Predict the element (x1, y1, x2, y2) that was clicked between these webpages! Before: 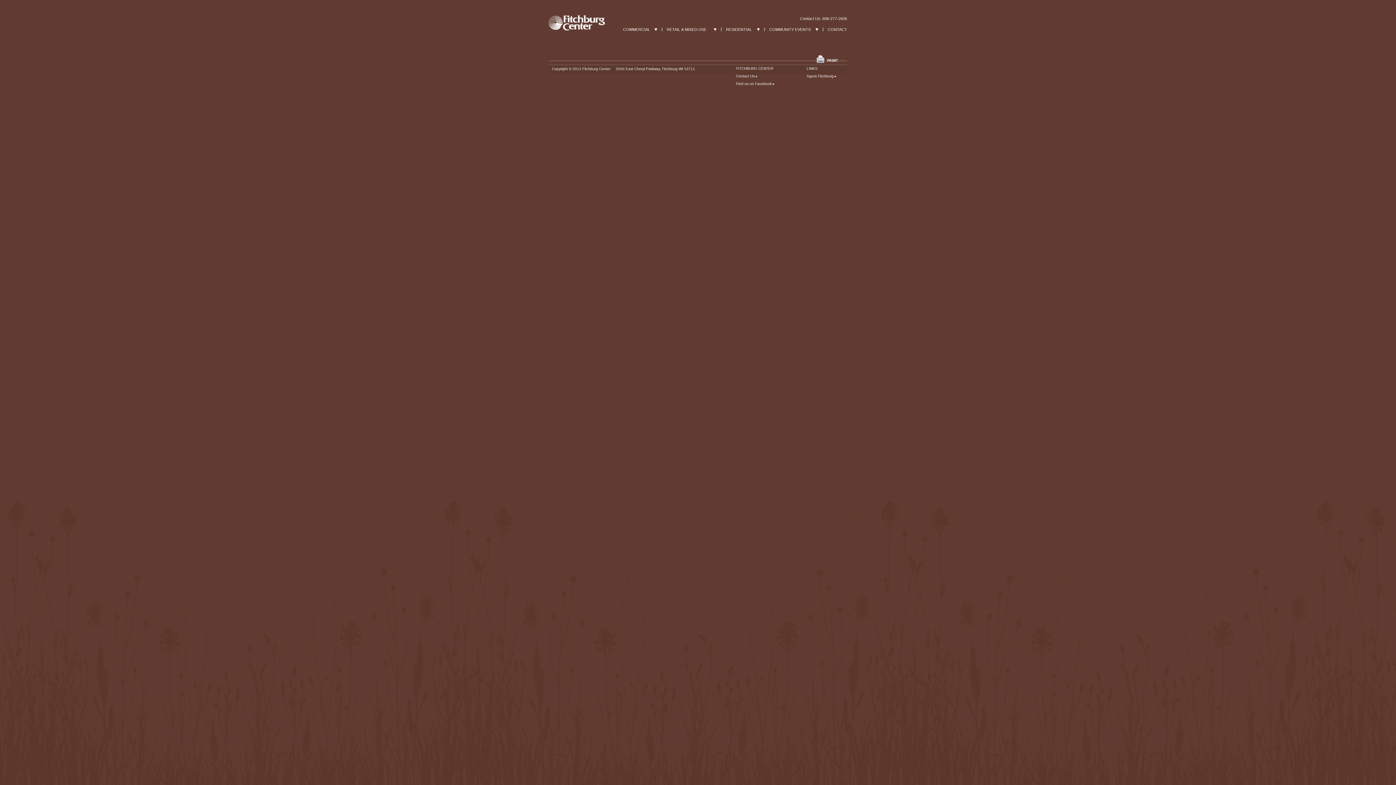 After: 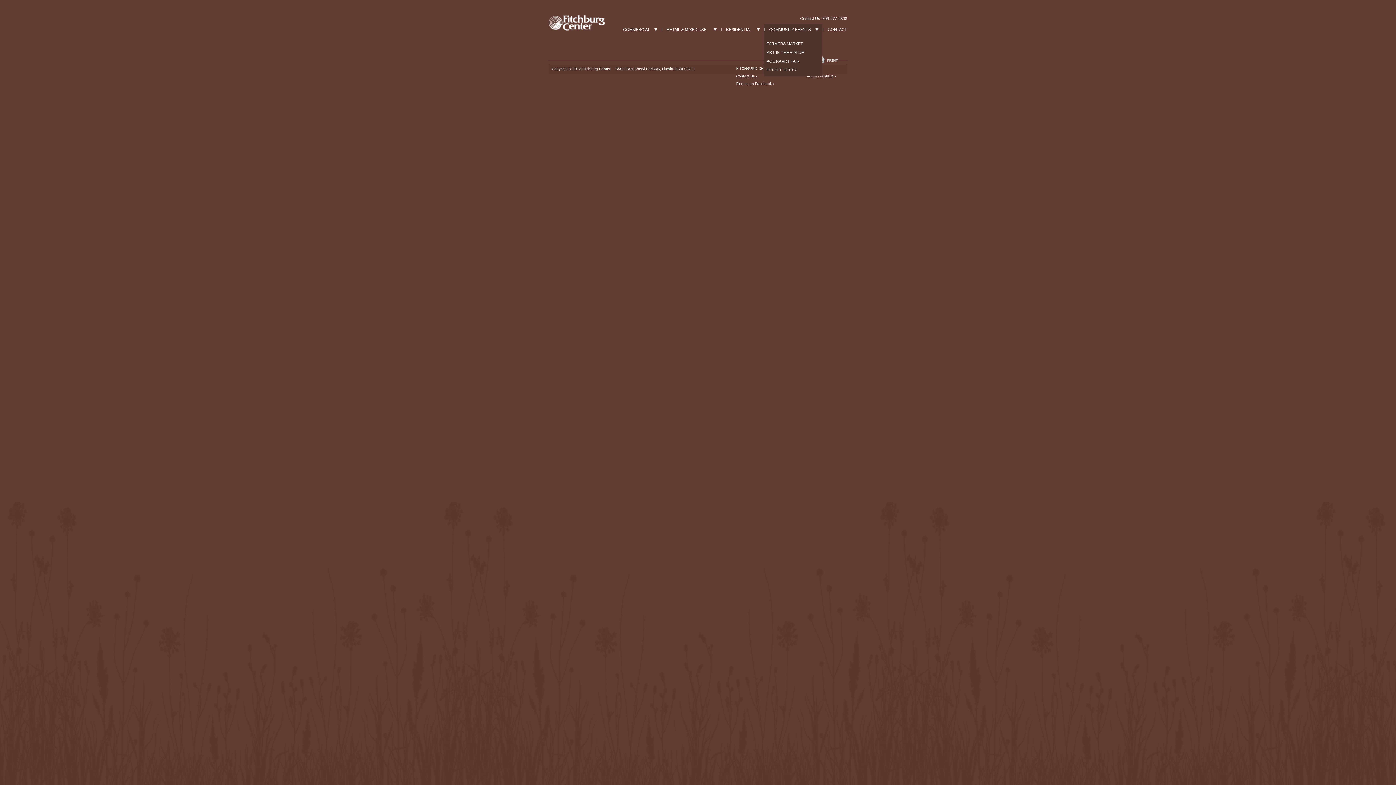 Action: label: COMMUNITY EVENTS bbox: (769, 27, 818, 31)